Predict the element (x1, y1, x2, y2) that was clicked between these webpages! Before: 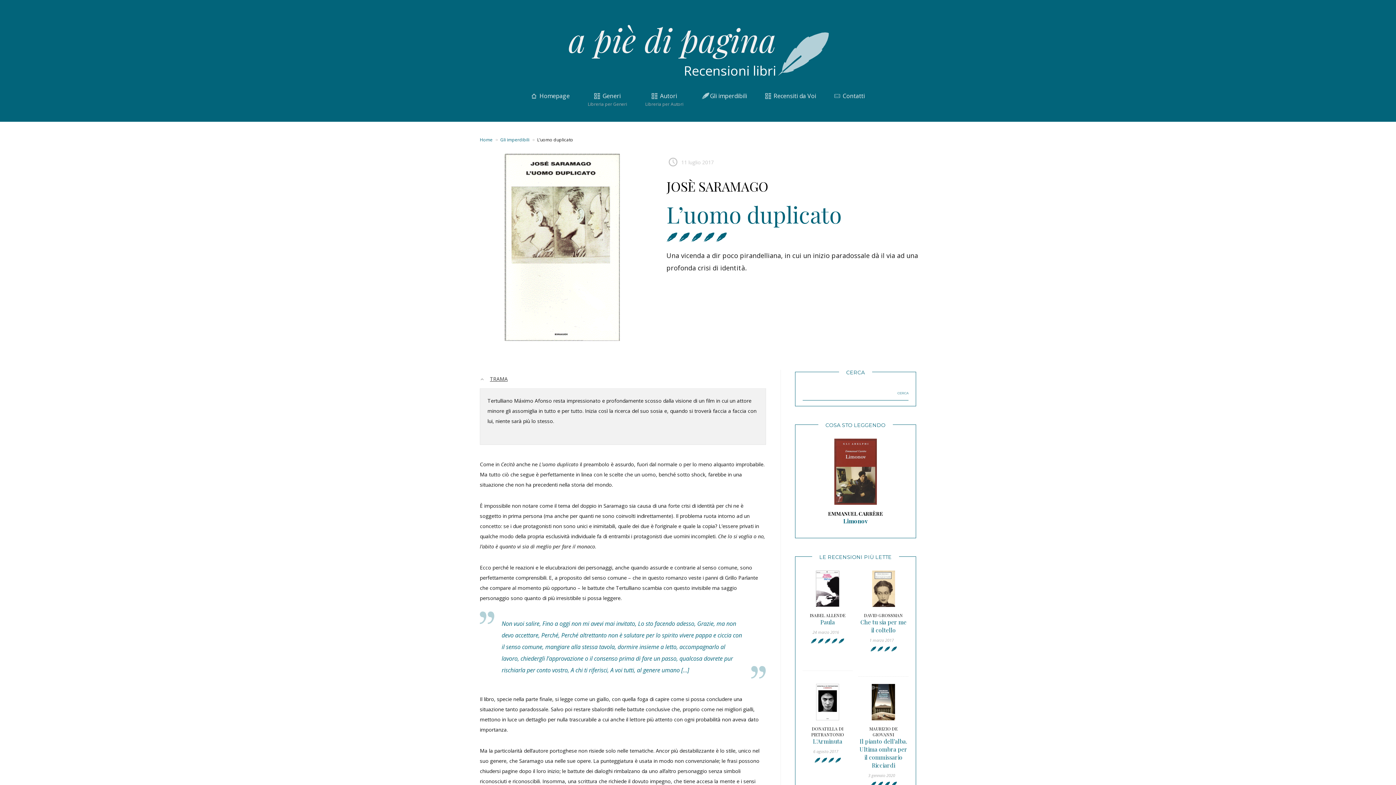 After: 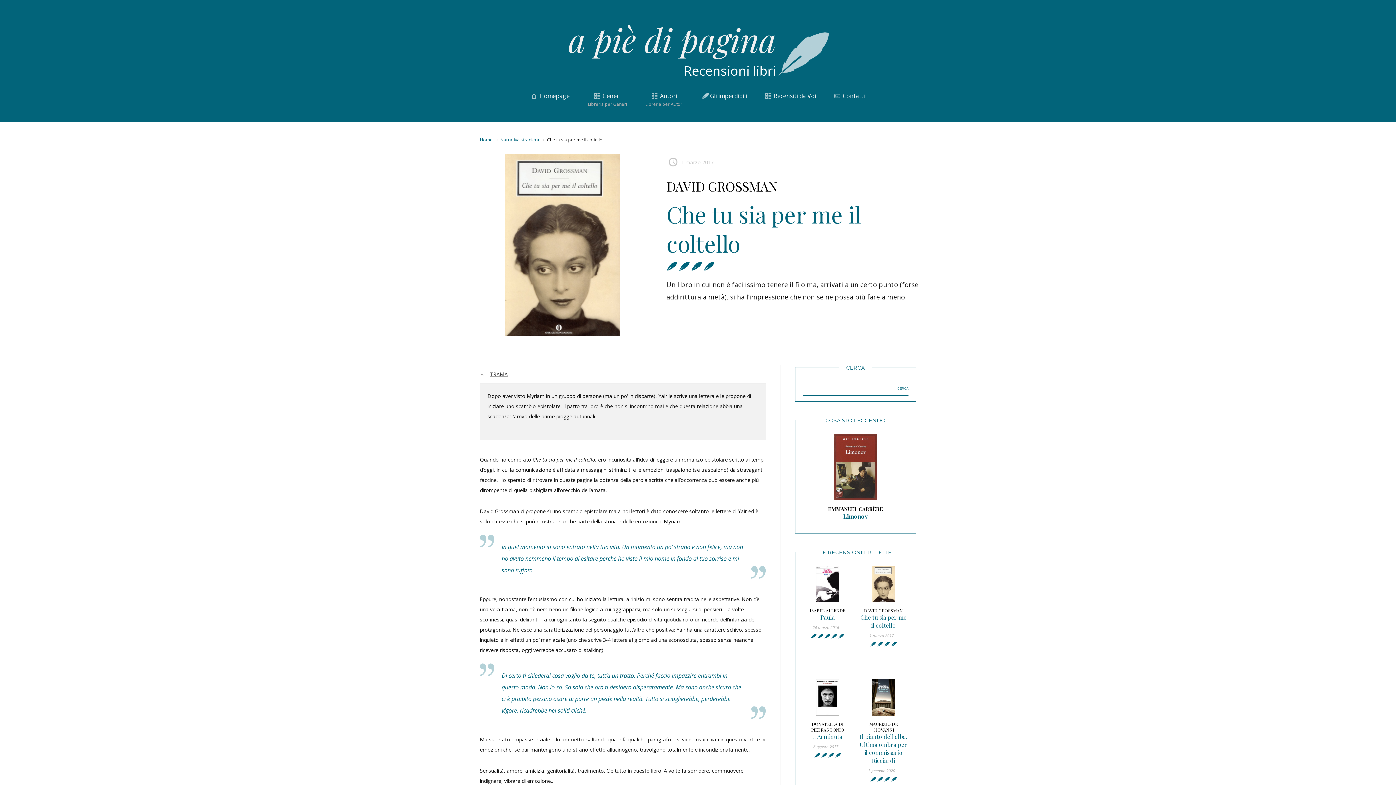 Action: bbox: (858, 612, 908, 634) label: DAVID GROSSMAN
Che tu sia per me il coltello